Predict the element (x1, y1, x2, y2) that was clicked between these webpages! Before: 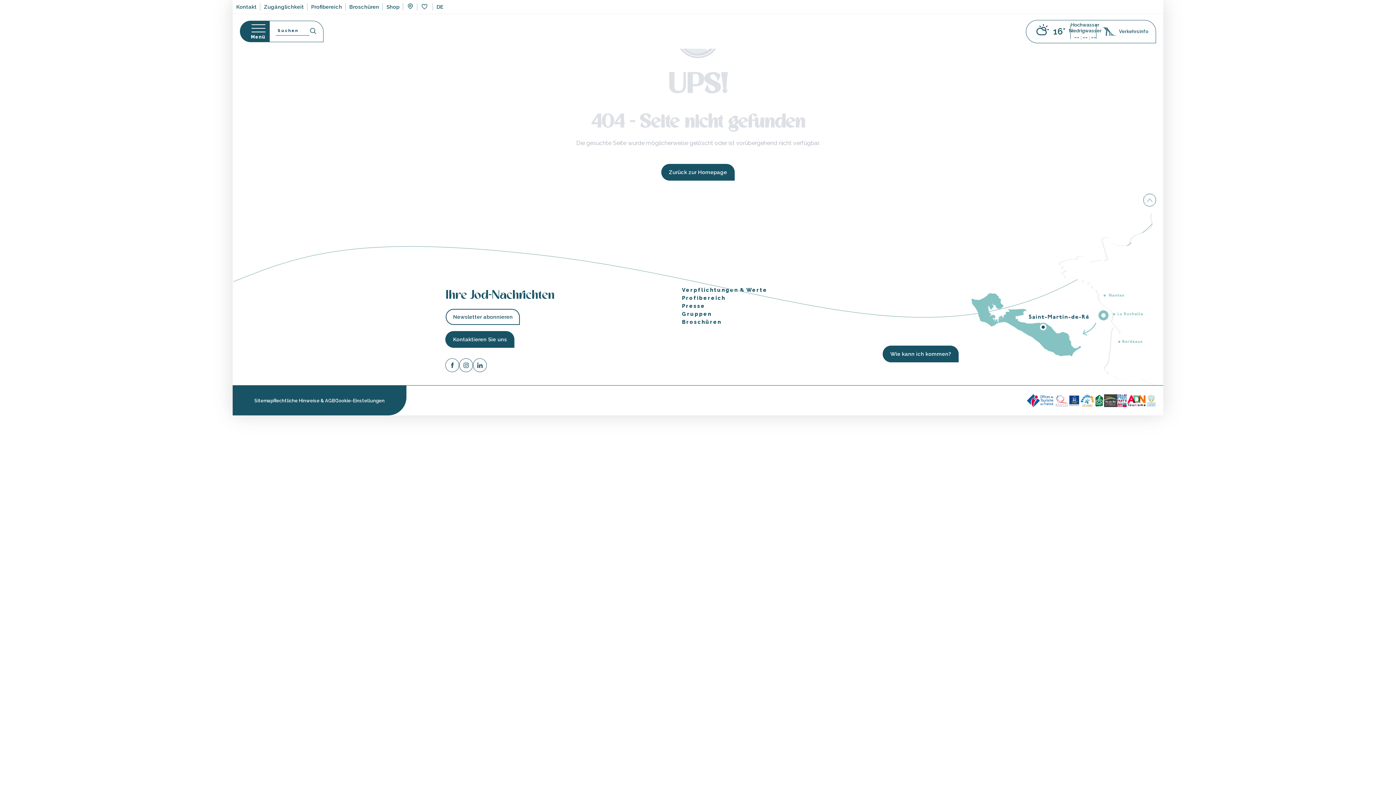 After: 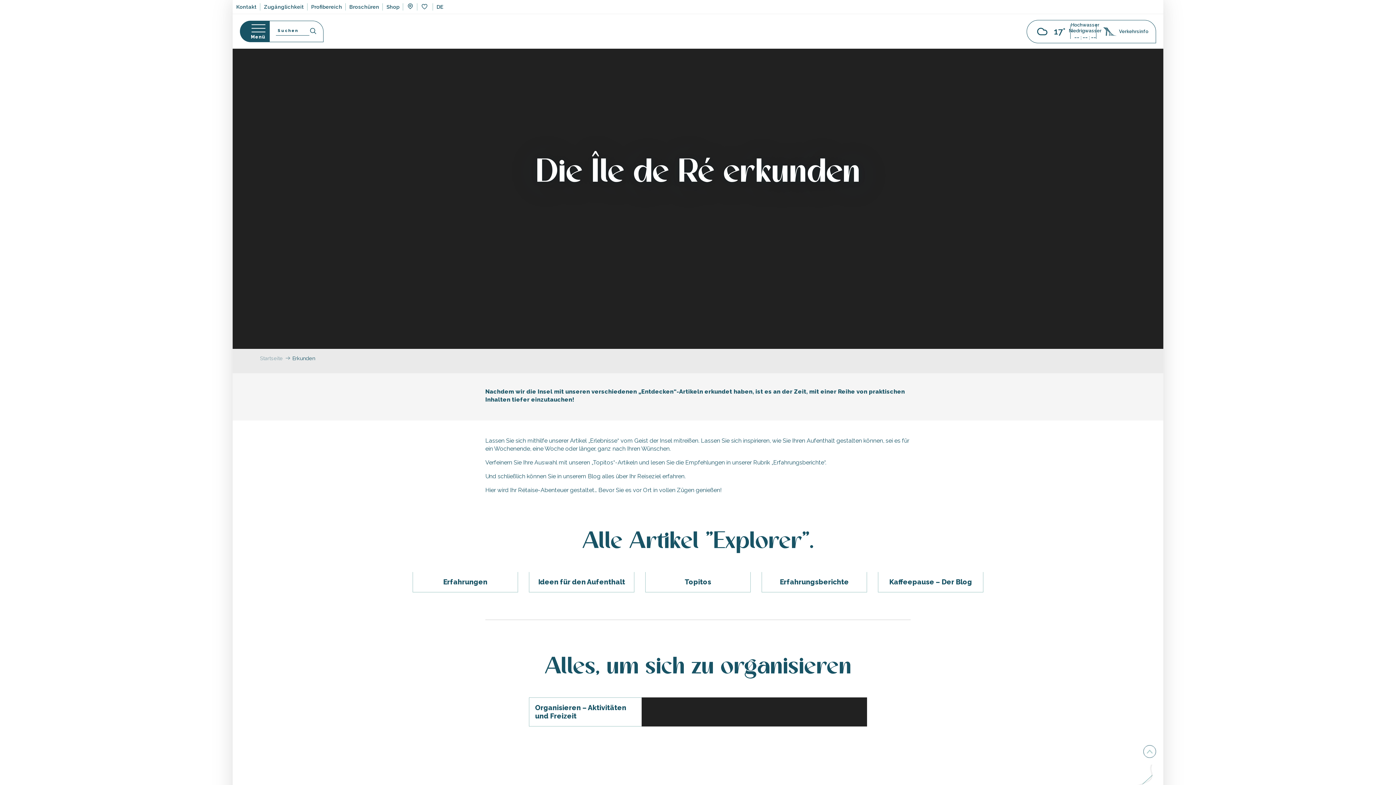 Action: label: ERKUNDEN bbox: (147, 355, 194, 383)